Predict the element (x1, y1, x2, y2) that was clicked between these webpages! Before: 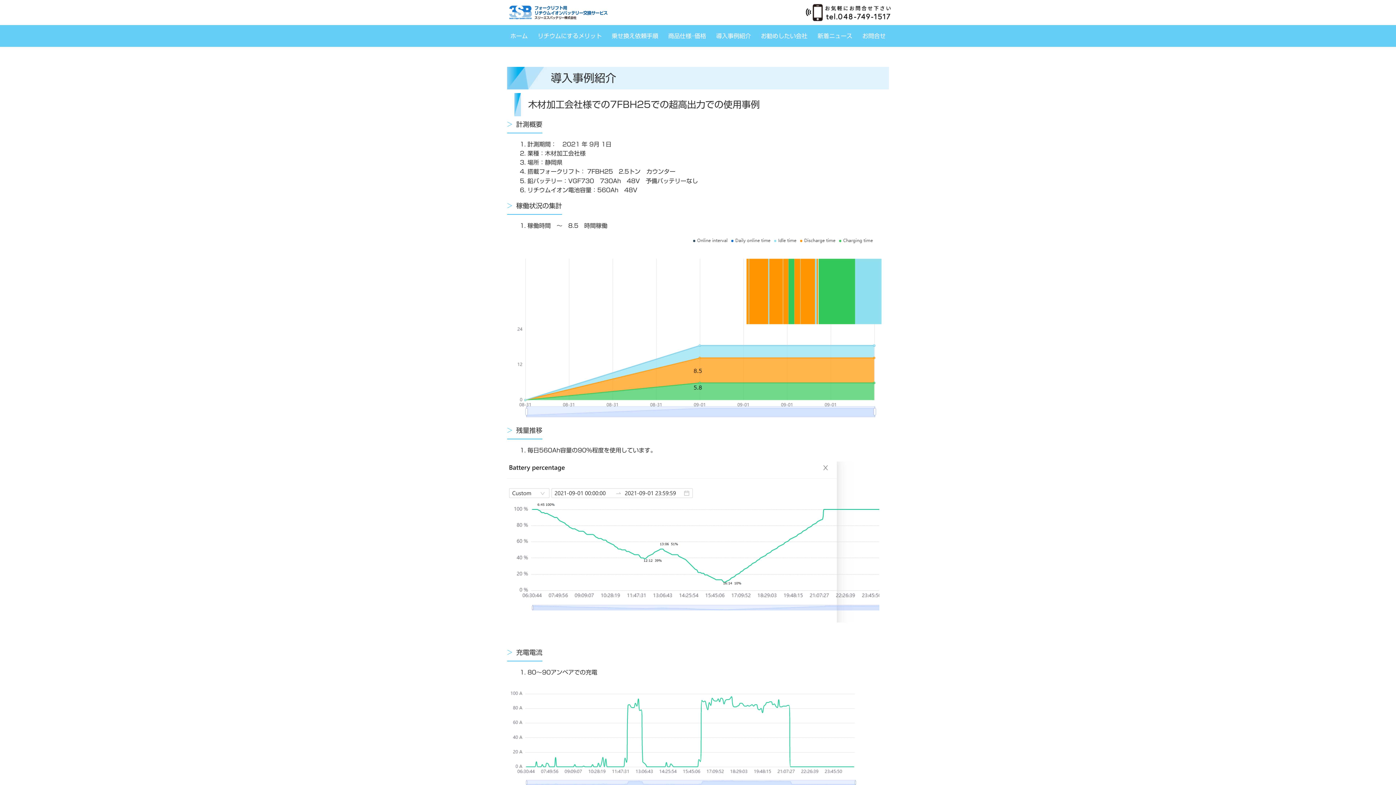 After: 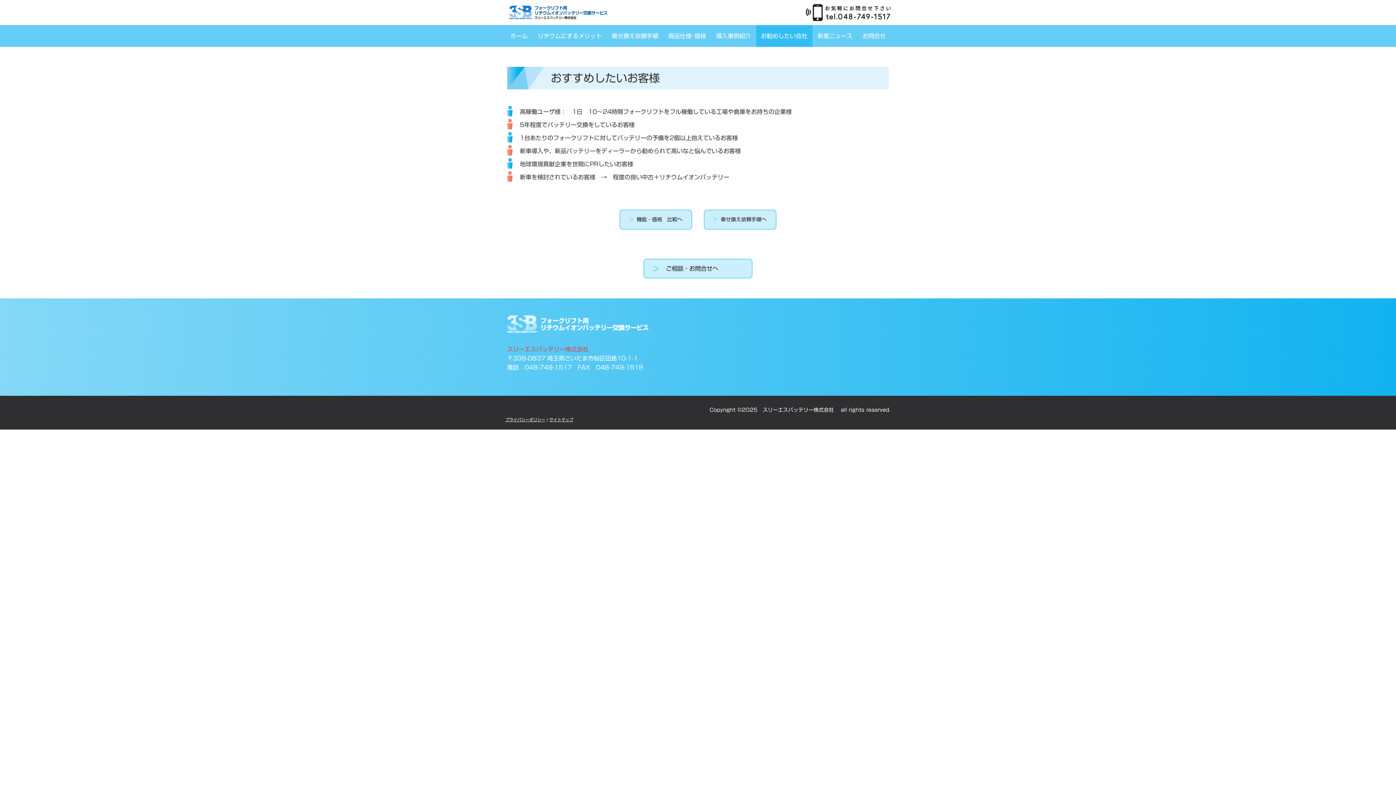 Action: bbox: (756, 24, 812, 46) label: お勧めしたい会社